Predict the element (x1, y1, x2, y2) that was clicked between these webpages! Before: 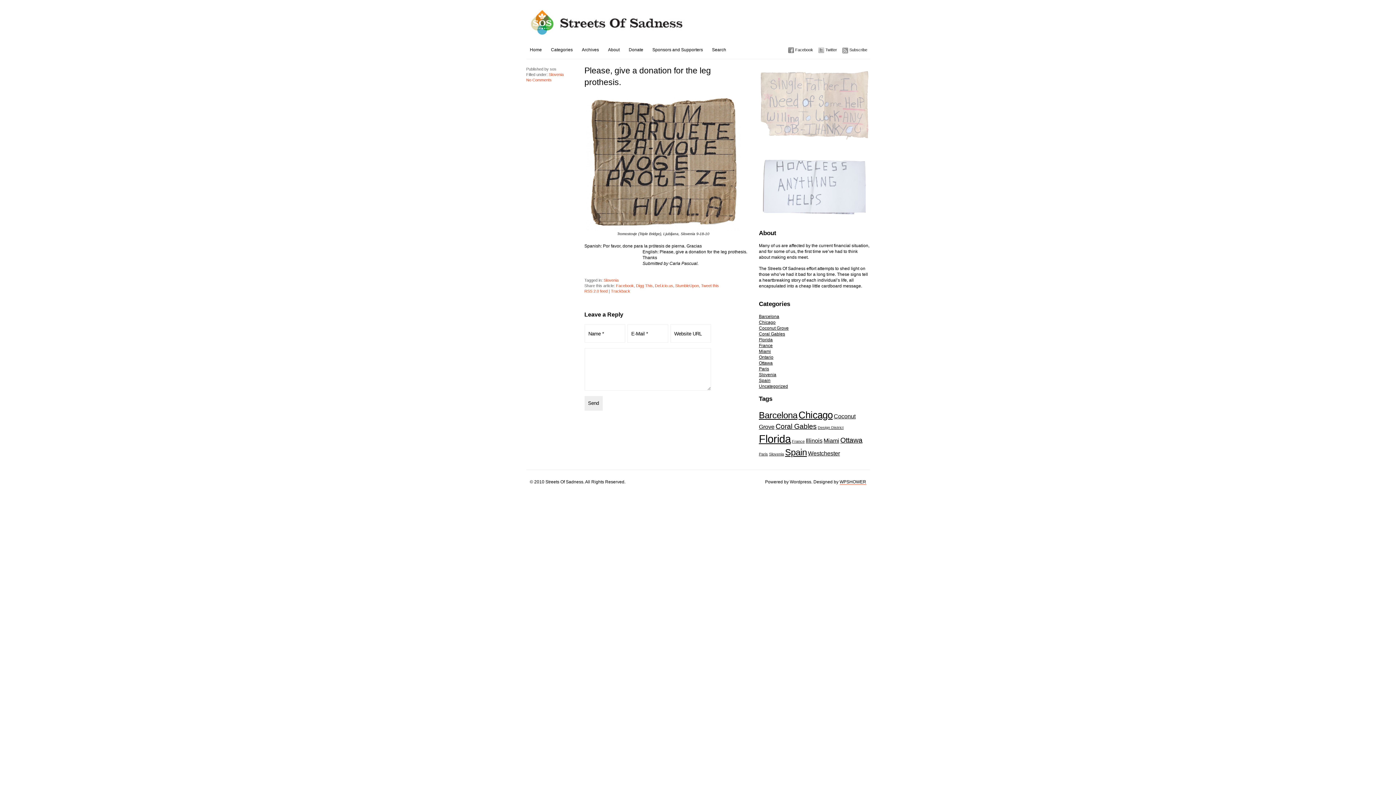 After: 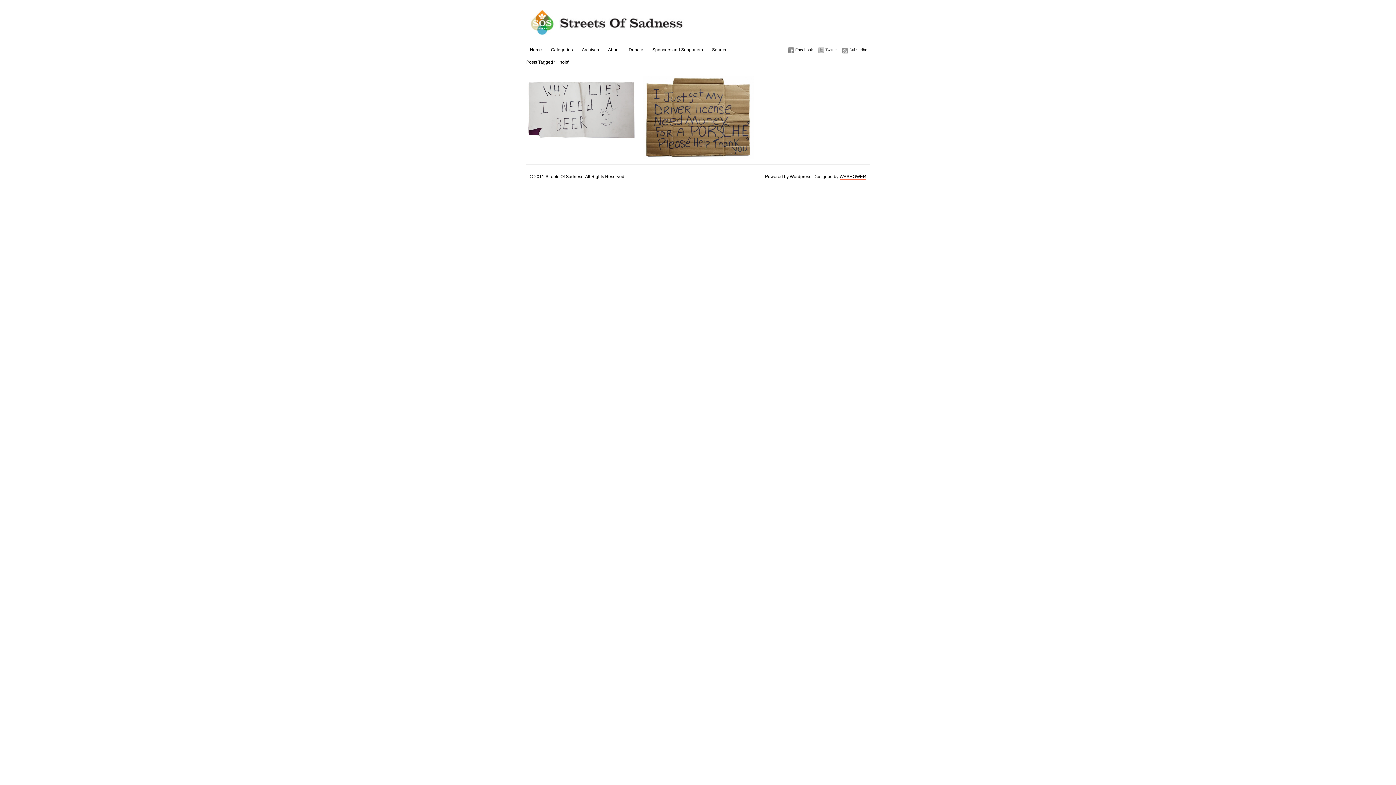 Action: label: Illinois (2 items) bbox: (806, 437, 822, 444)